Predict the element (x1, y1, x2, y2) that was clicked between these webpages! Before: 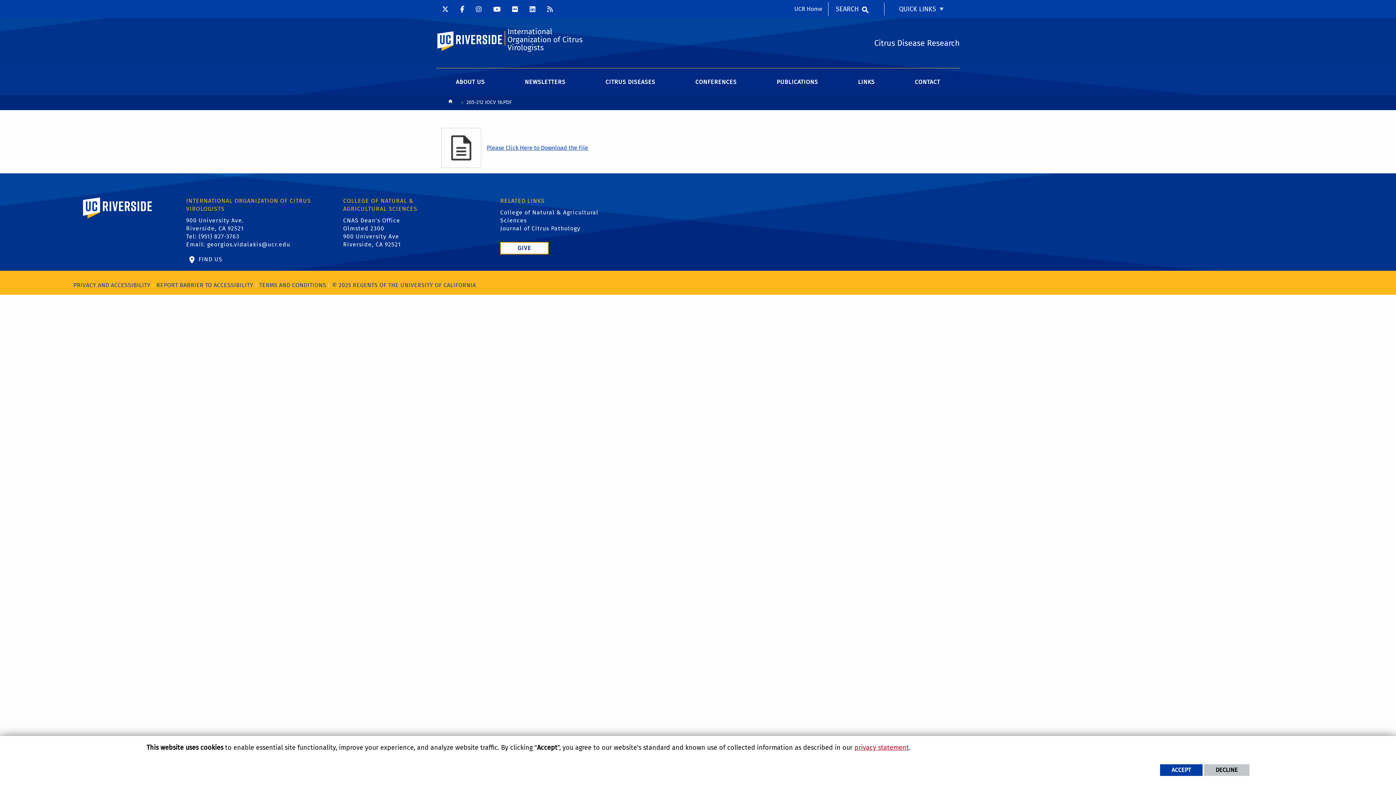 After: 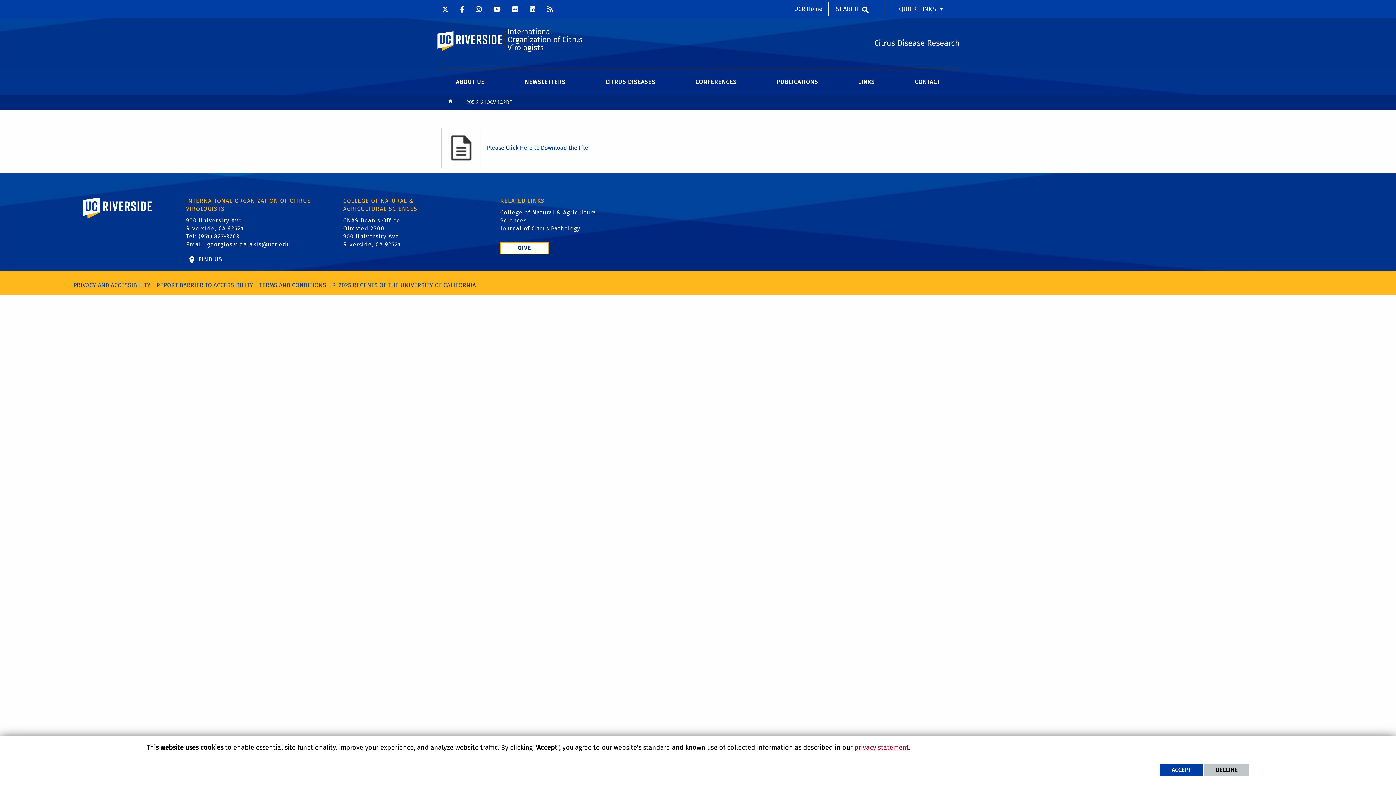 Action: bbox: (500, 224, 605, 232) label: Journal of Citrus Pathology